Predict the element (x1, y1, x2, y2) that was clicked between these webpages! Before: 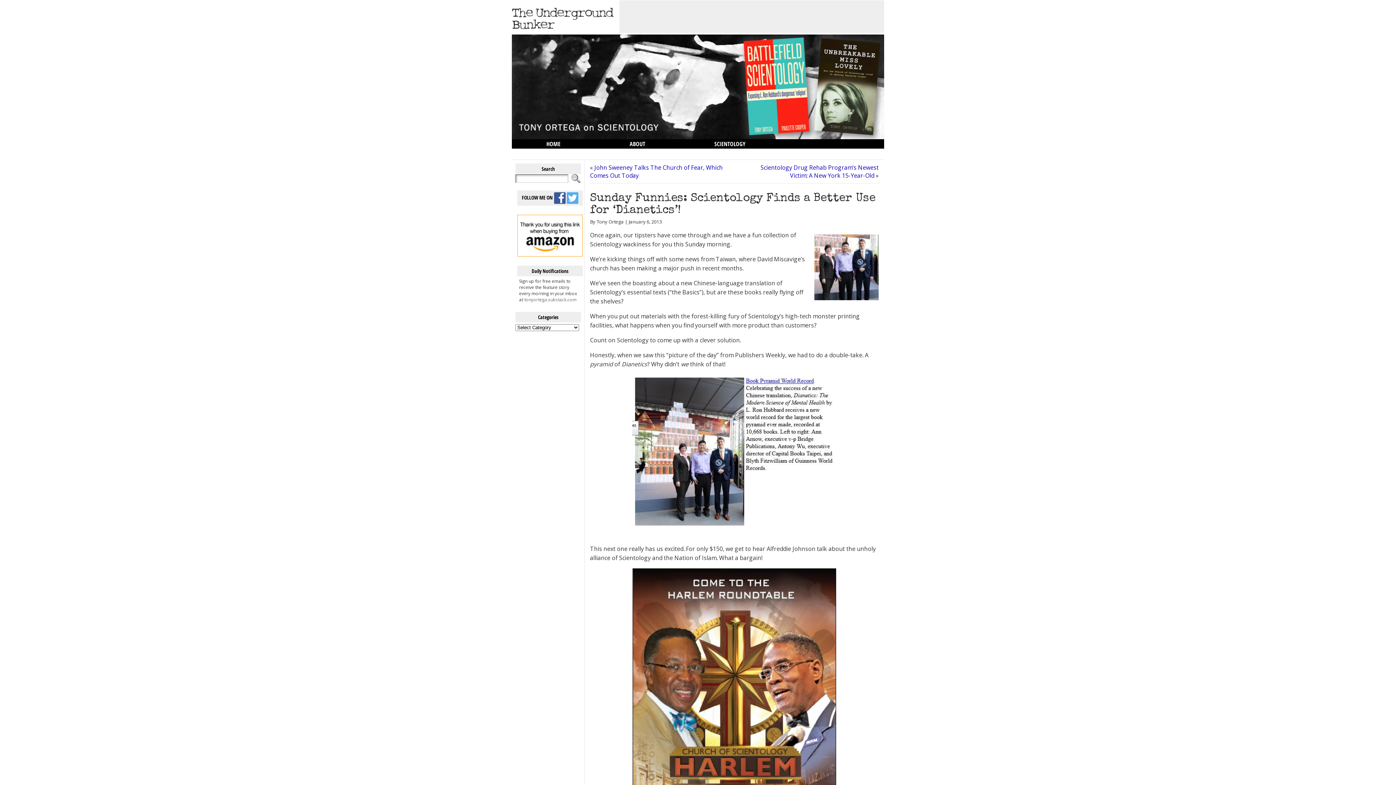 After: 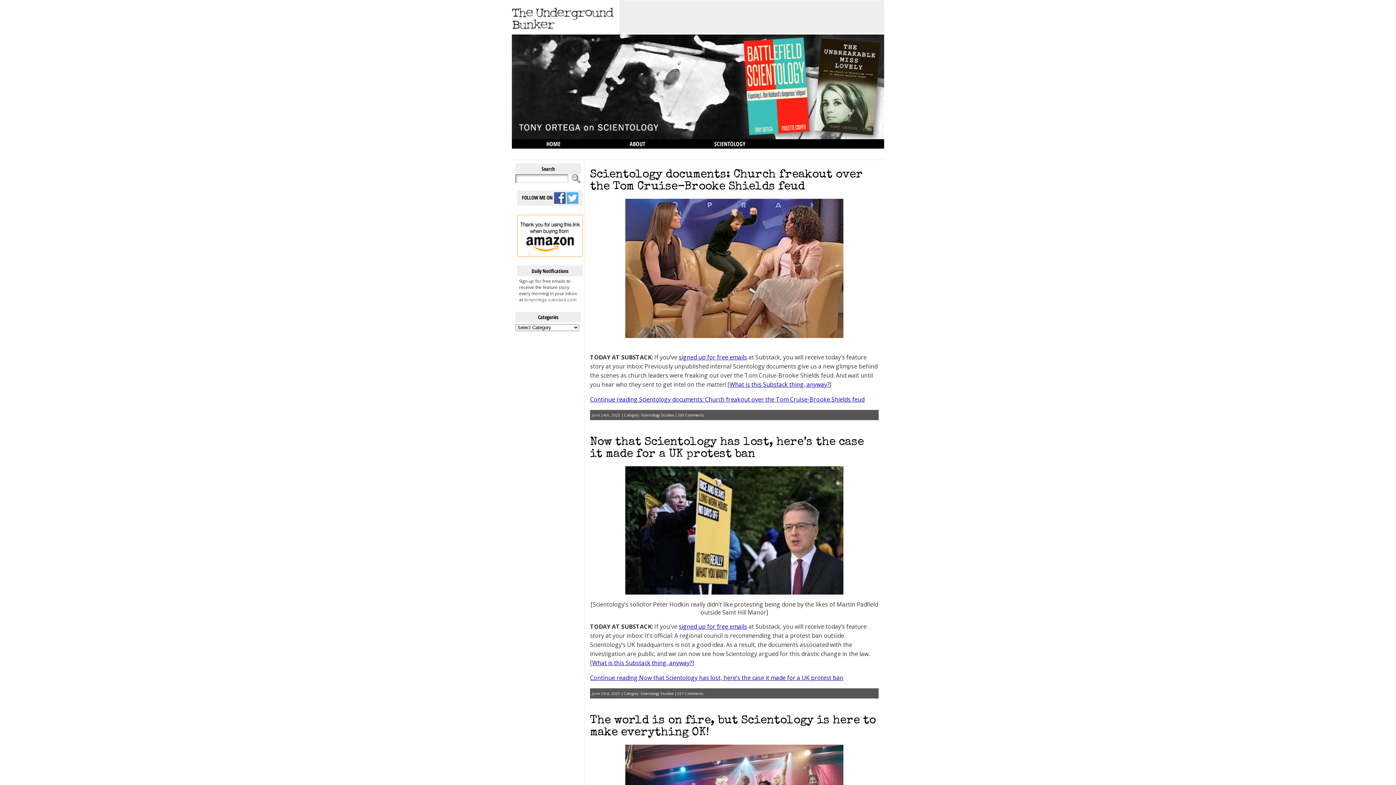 Action: bbox: (680, 139, 780, 148) label: SCIENTOLOGY